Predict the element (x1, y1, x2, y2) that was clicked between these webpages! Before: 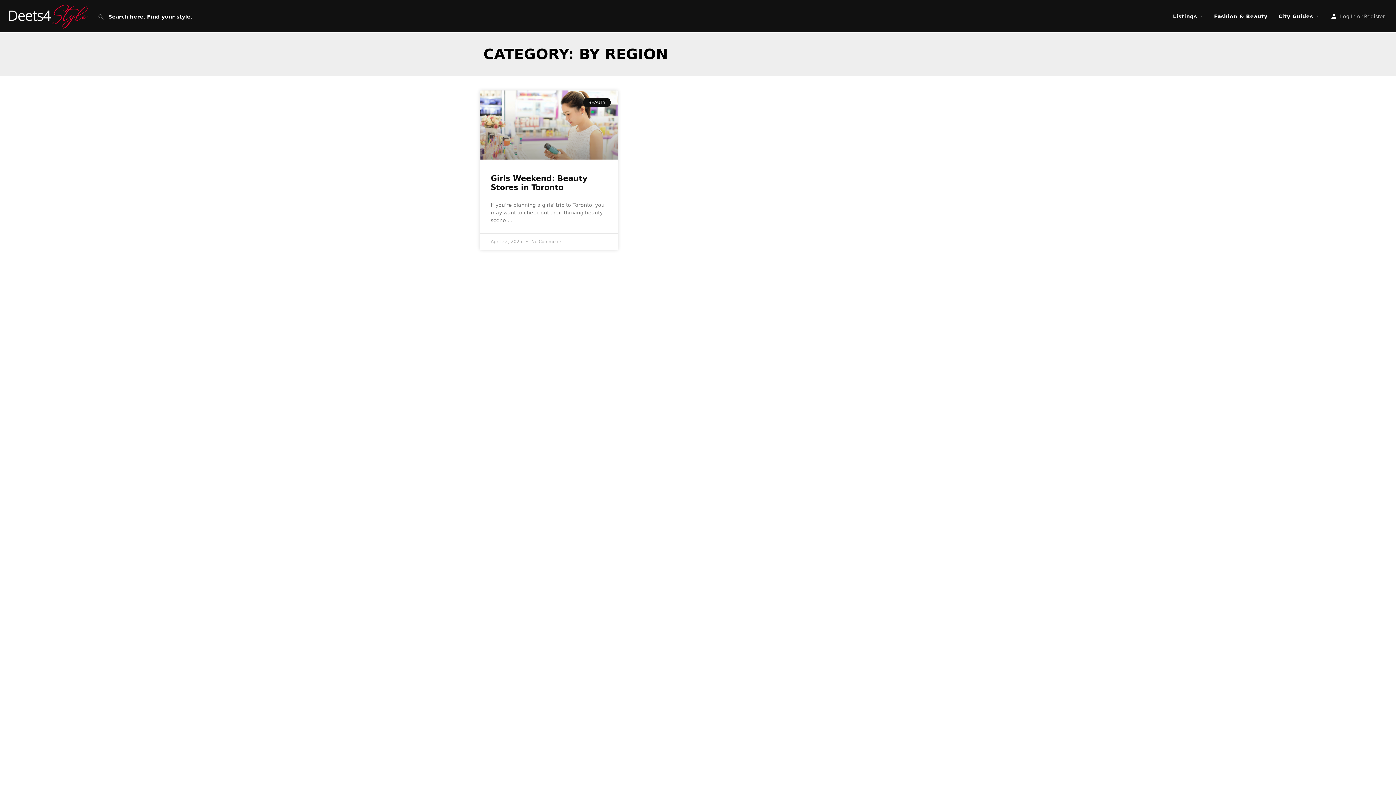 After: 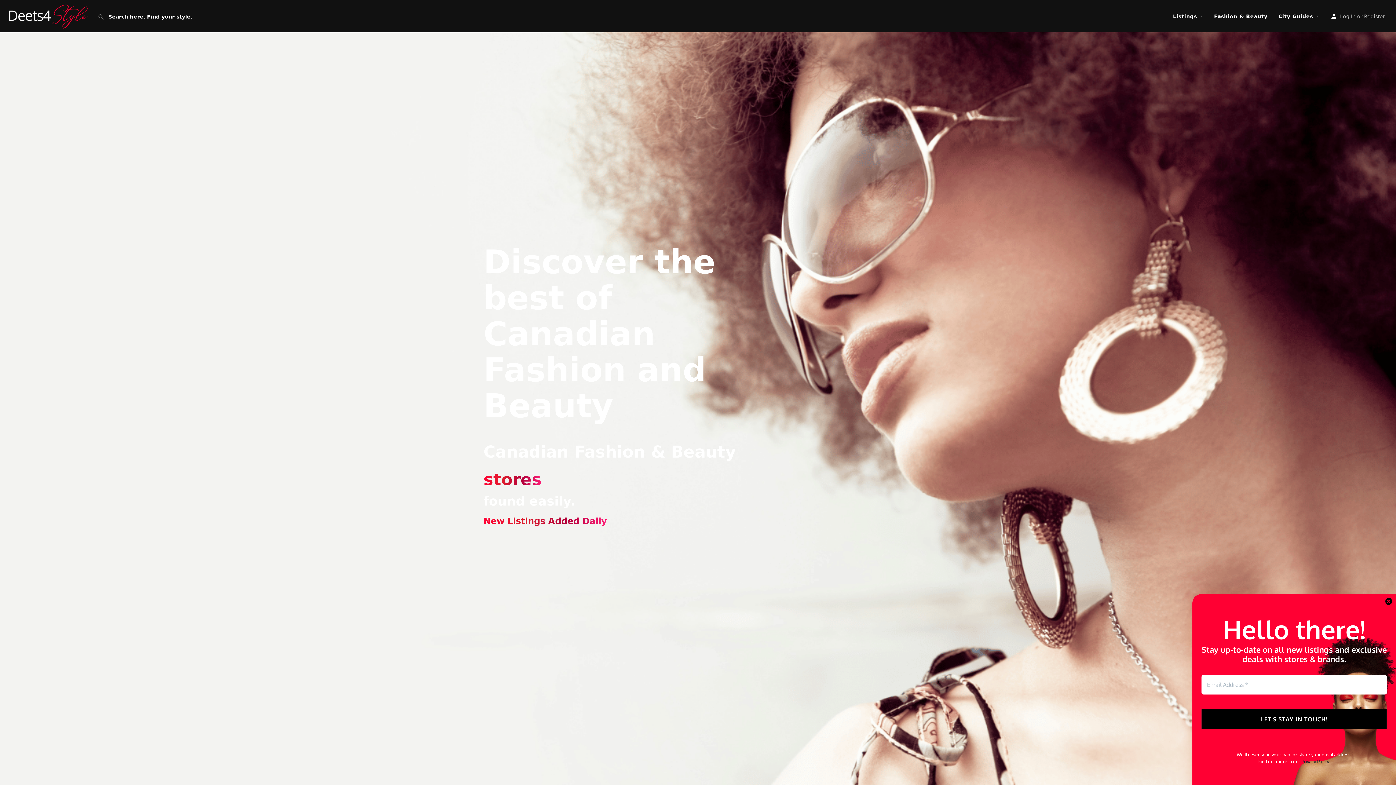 Action: bbox: (5, 12, 92, 19) label: Site logo